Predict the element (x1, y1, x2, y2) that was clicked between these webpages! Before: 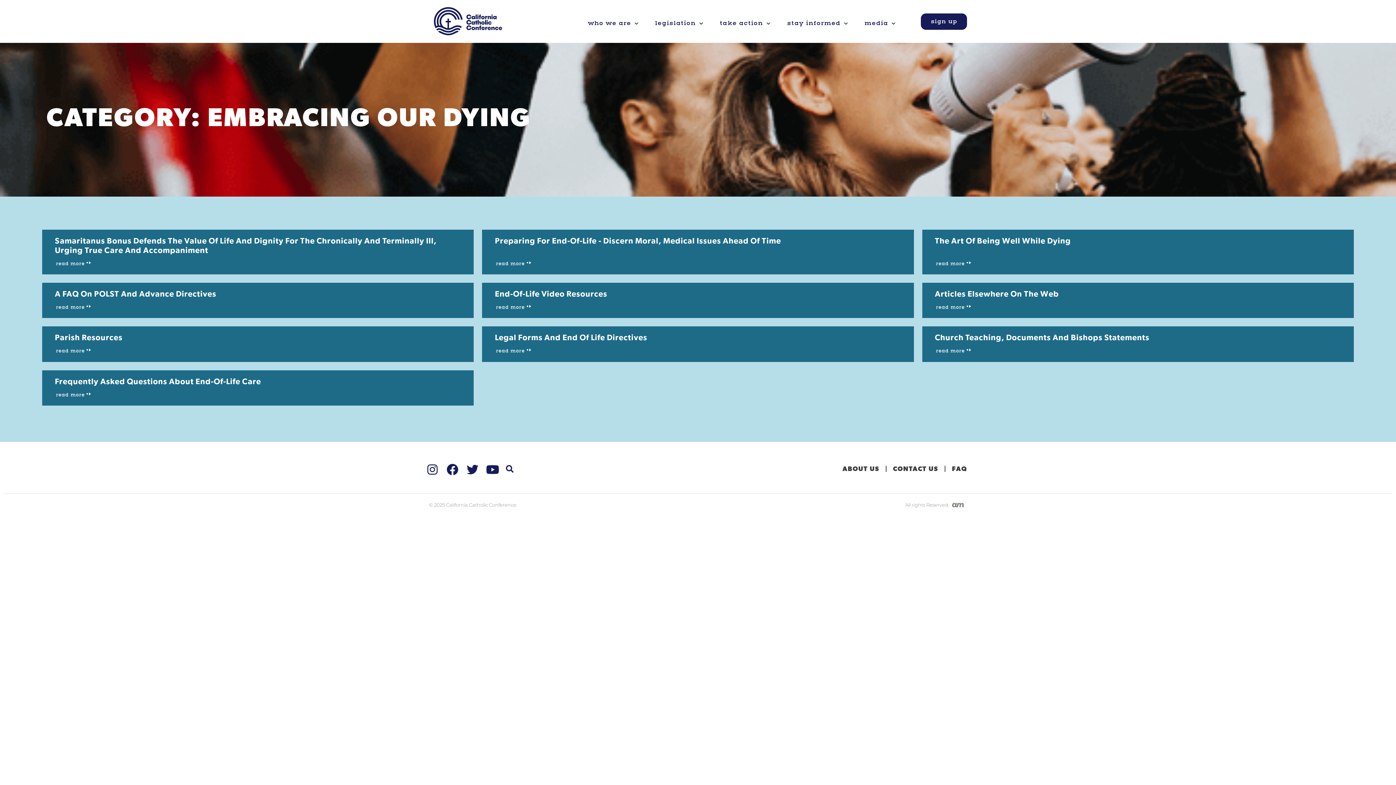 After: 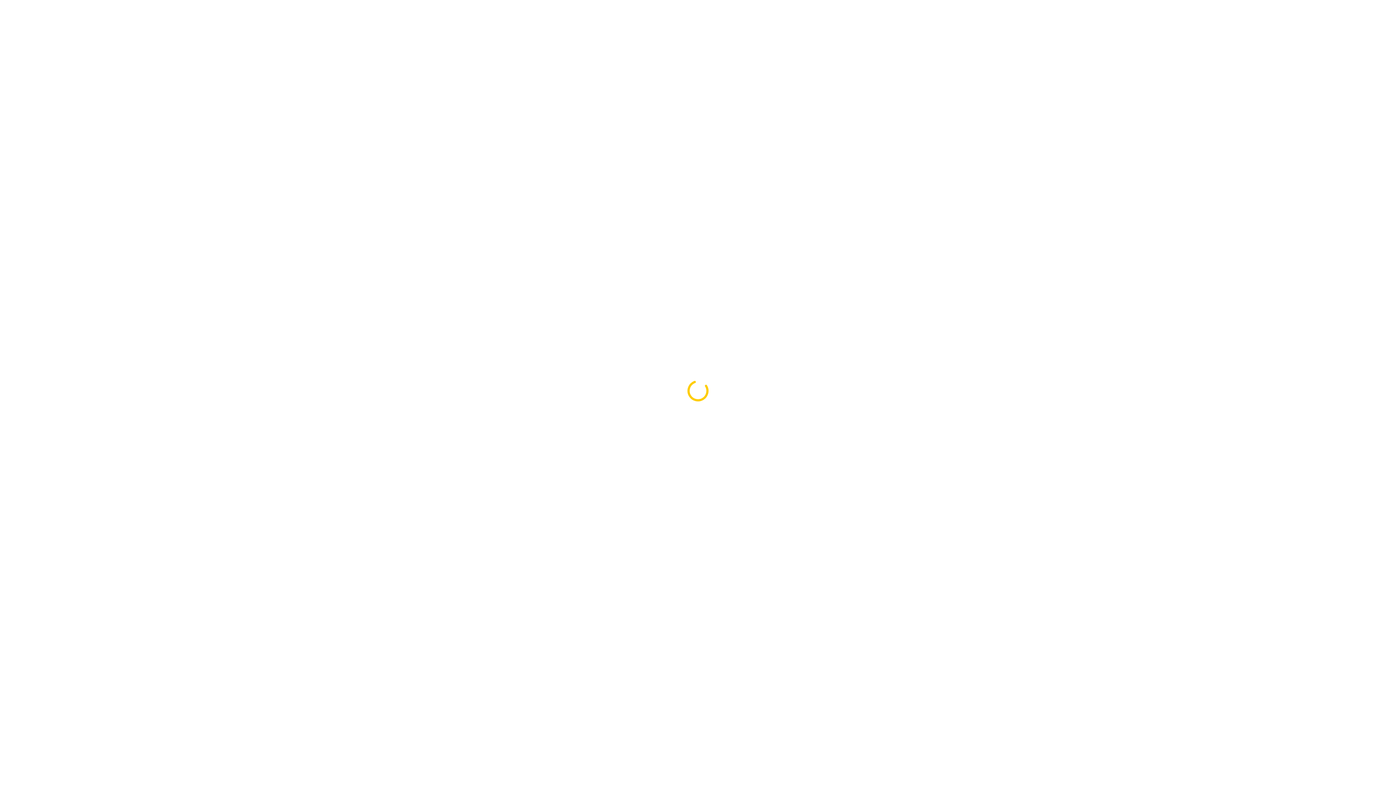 Action: bbox: (949, 499, 967, 509)